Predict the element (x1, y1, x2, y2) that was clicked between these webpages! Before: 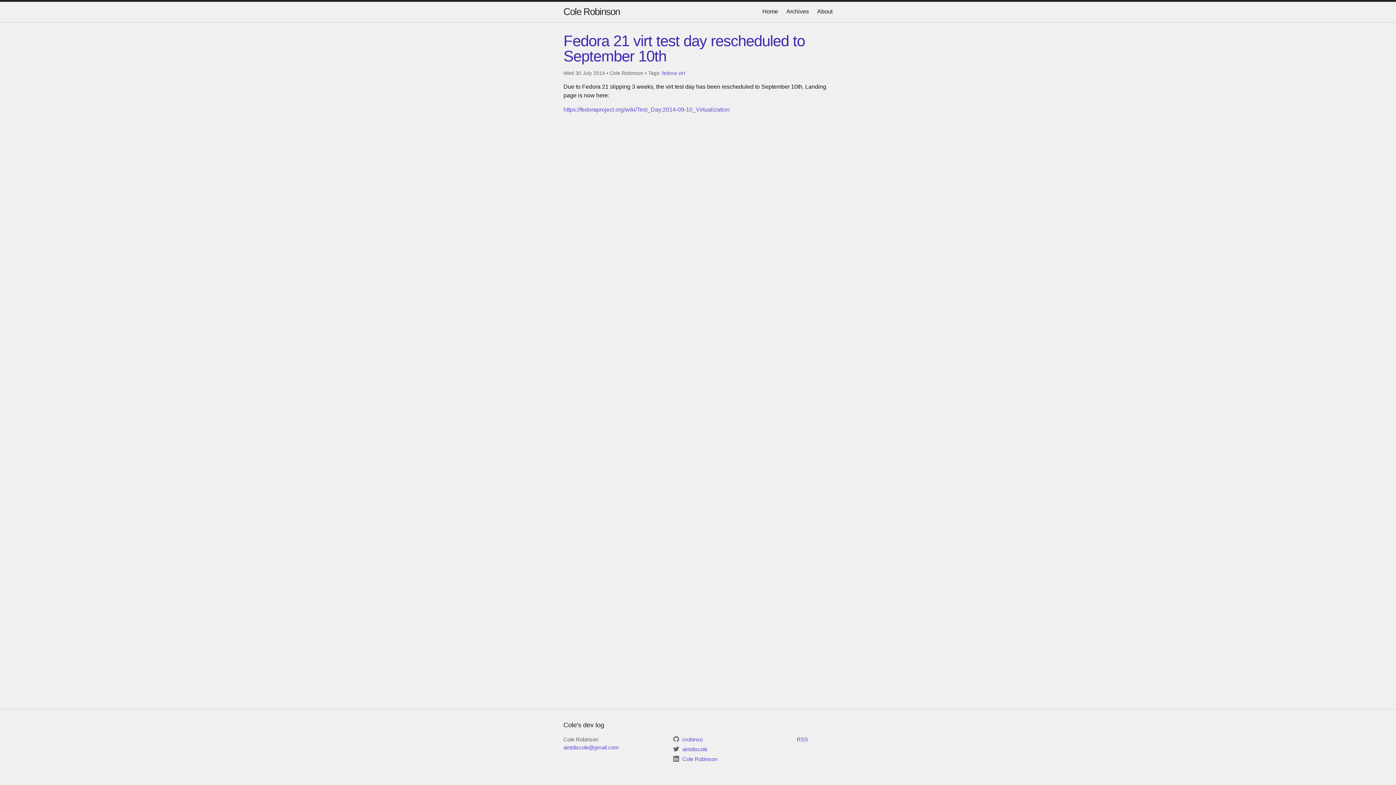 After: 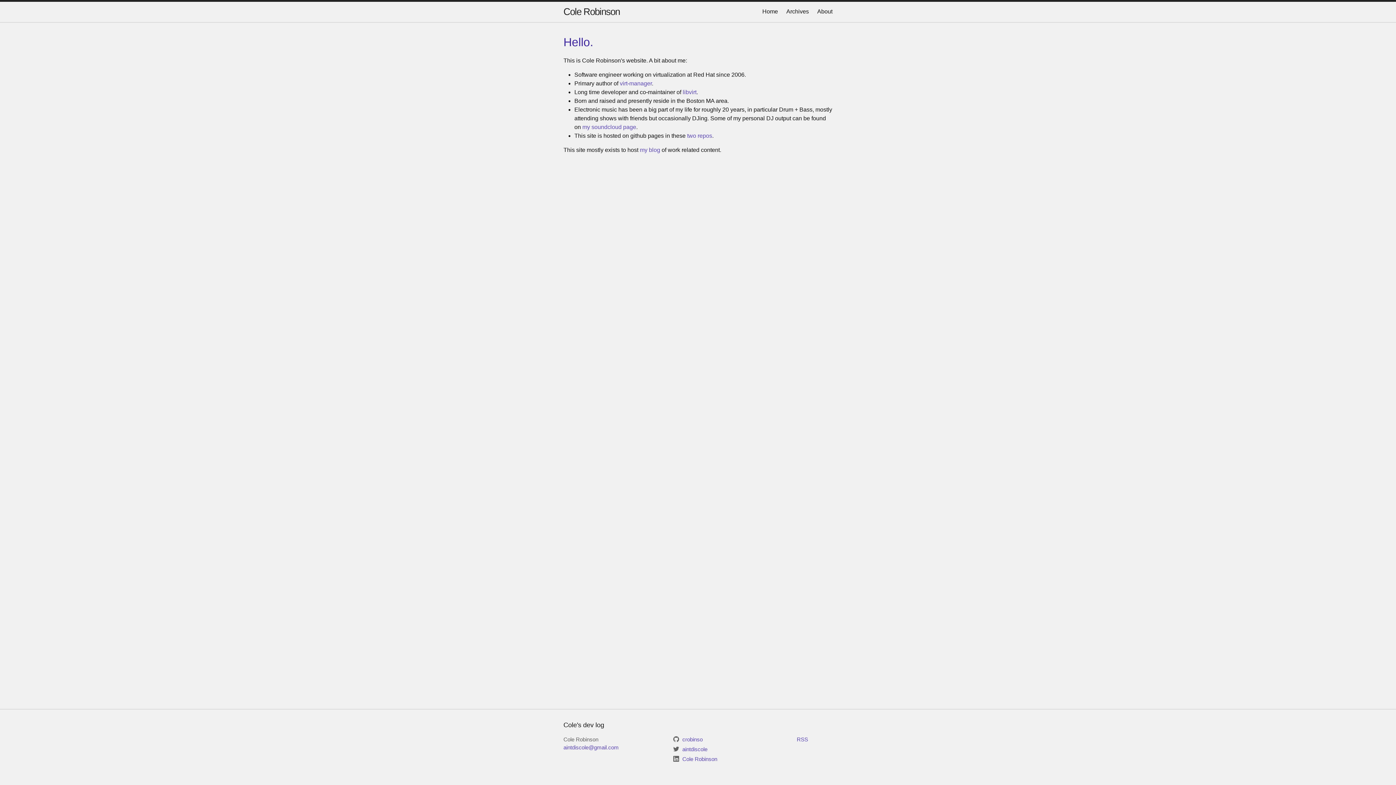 Action: bbox: (817, 8, 832, 14) label: About